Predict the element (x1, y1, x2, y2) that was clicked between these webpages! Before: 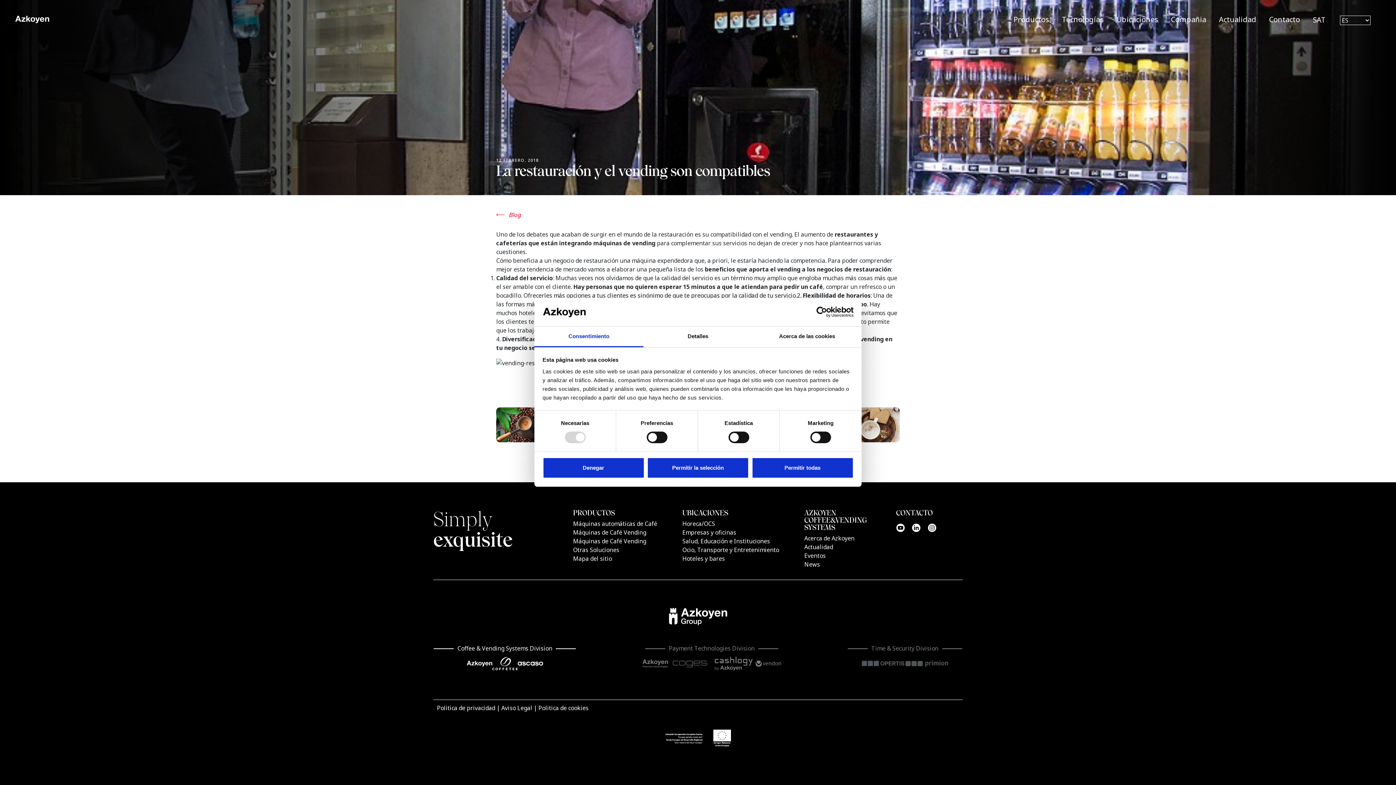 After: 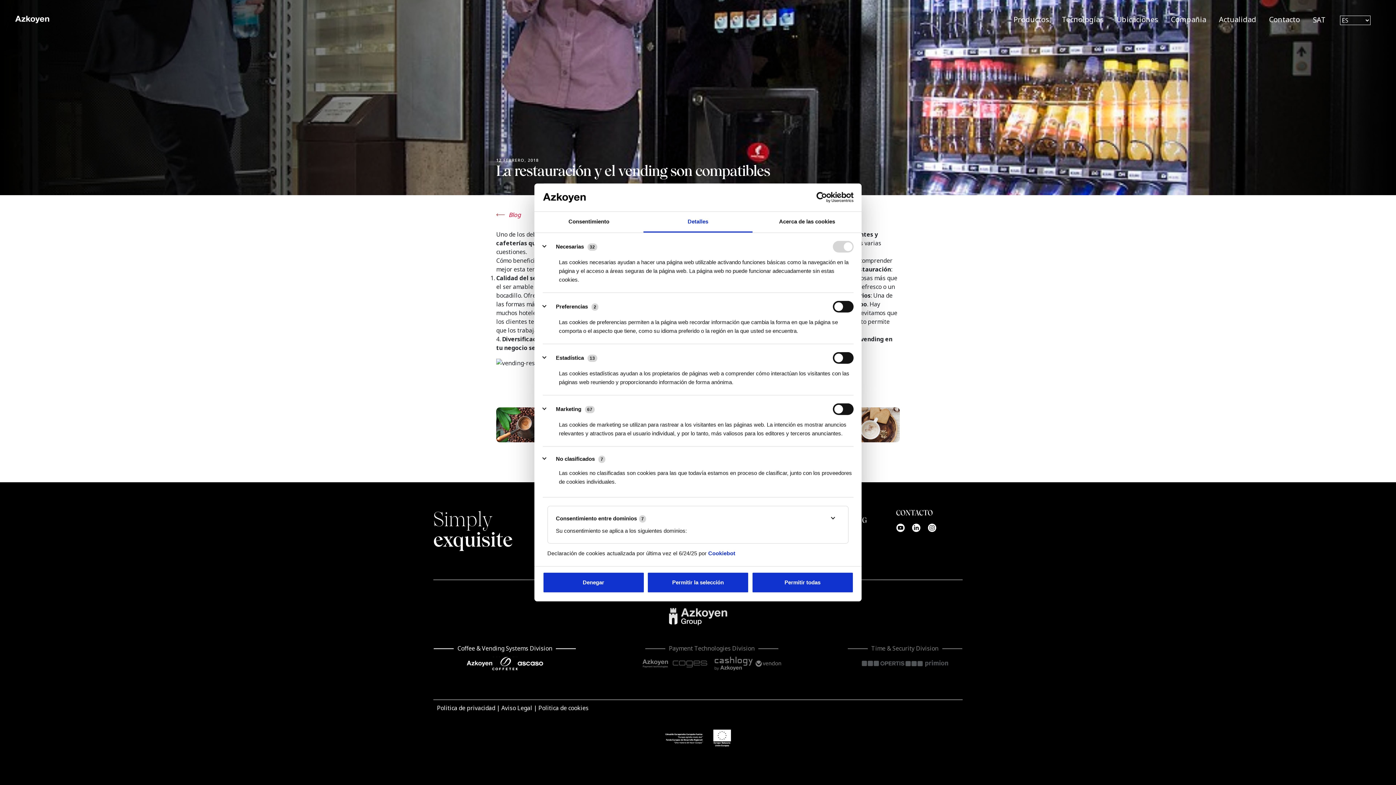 Action: bbox: (643, 326, 752, 347) label: Detalles